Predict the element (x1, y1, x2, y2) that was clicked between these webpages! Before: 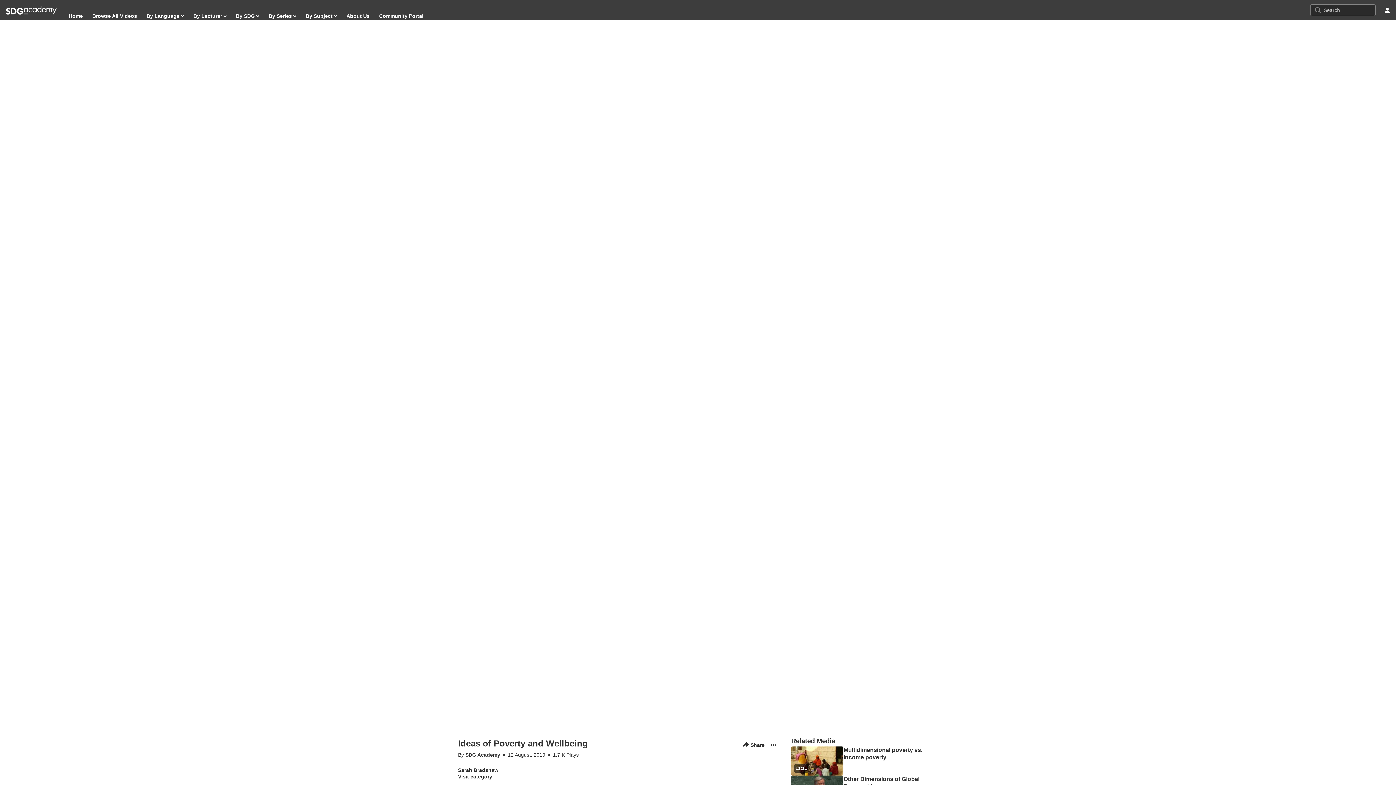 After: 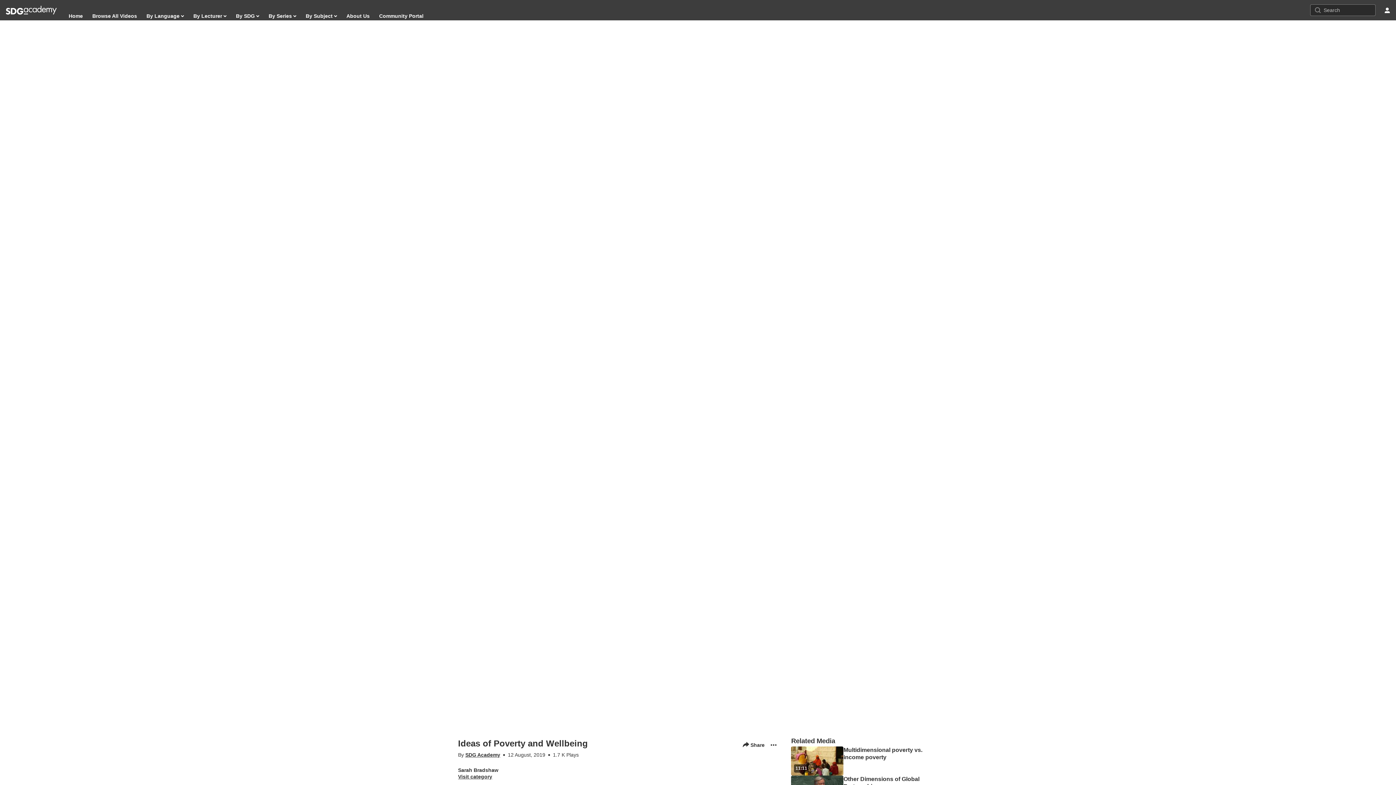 Action: bbox: (346, 10, 370, 21) label: About Us